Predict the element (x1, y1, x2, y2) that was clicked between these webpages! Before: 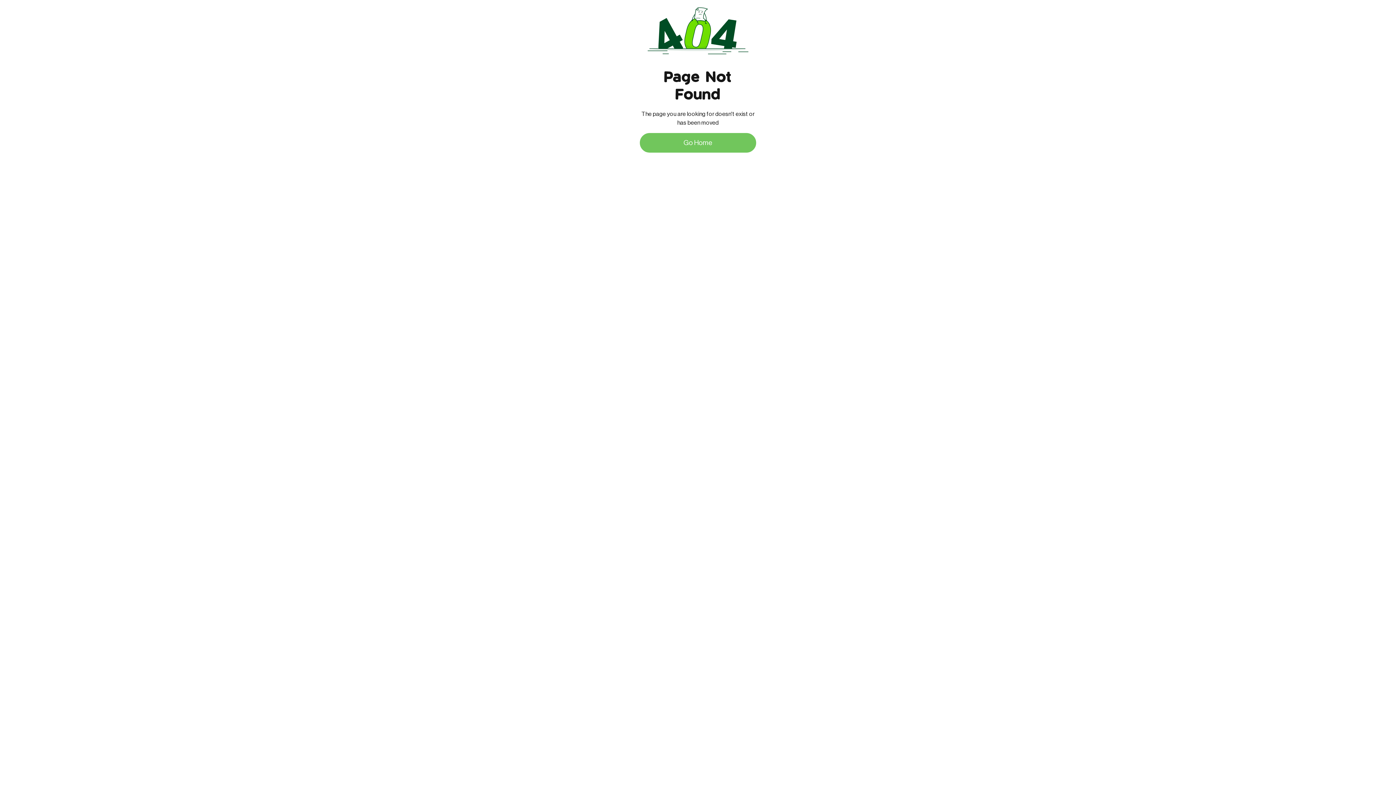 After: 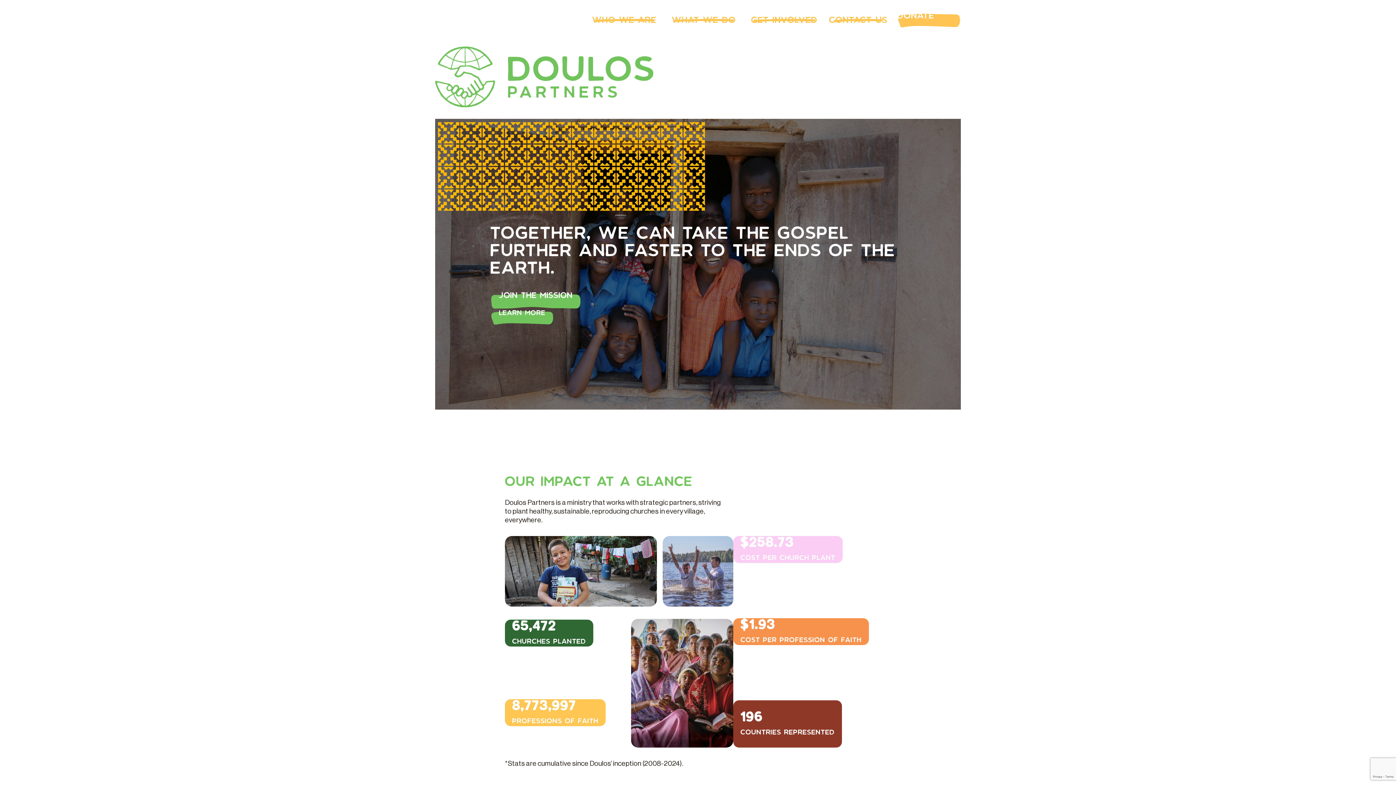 Action: label: Go Home bbox: (640, 133, 756, 152)